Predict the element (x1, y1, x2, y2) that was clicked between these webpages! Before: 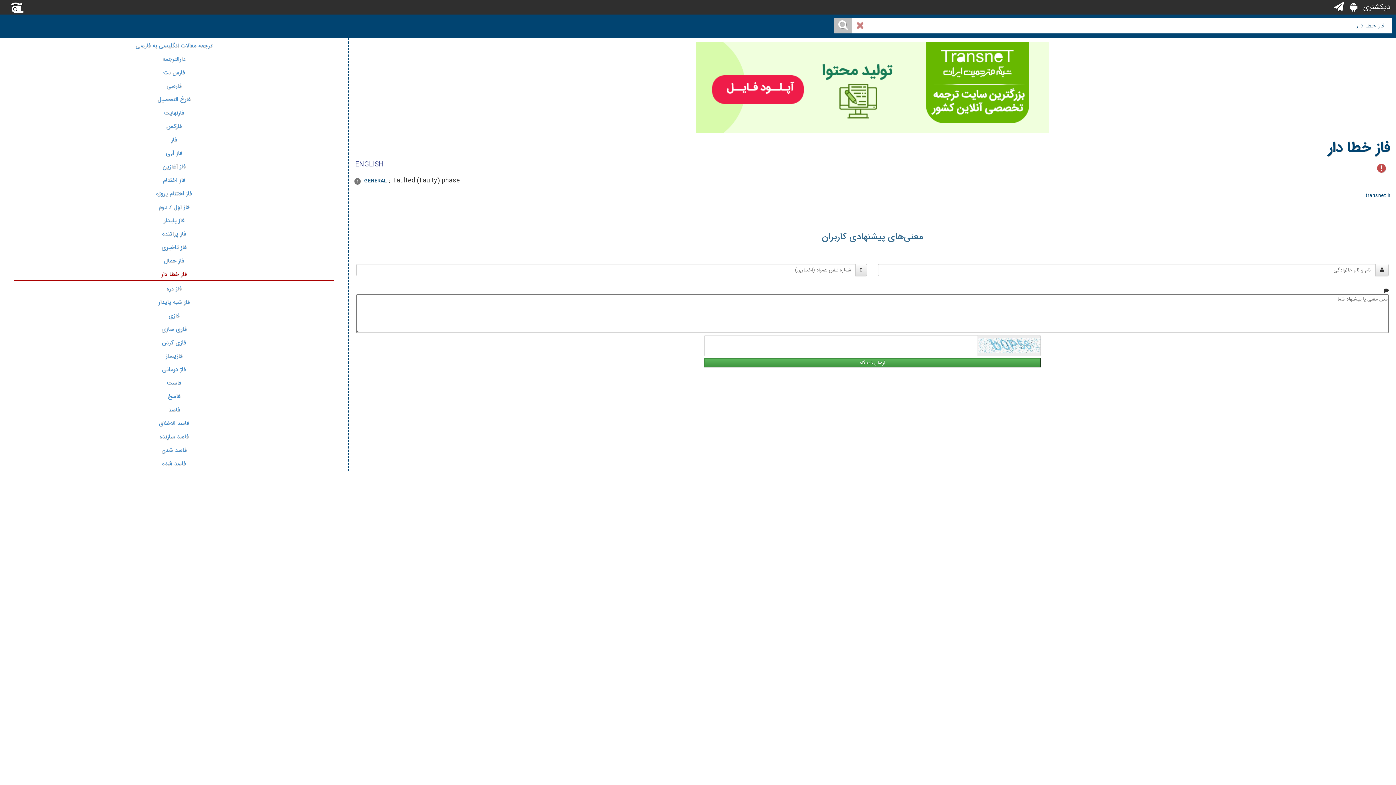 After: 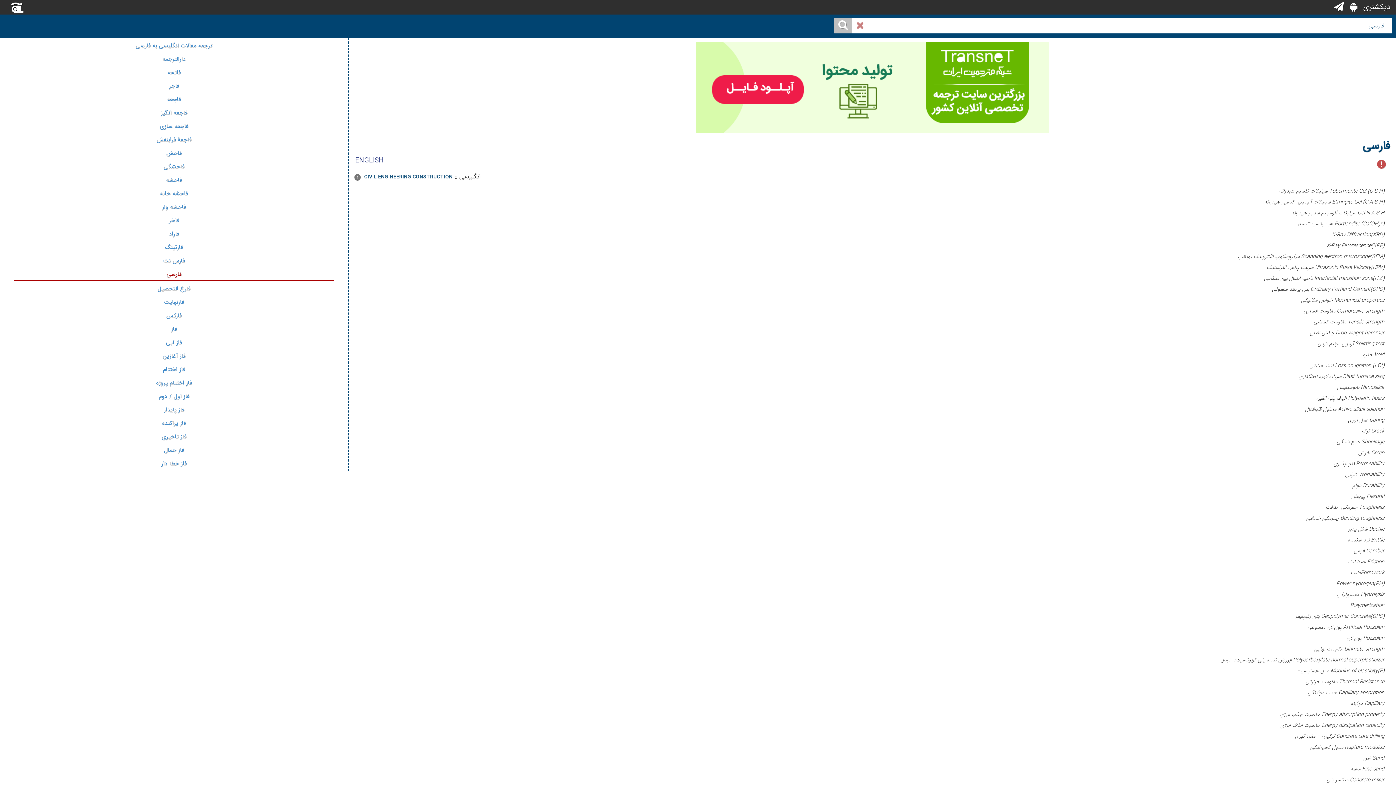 Action: label: فارسی bbox: (166, 81, 181, 90)